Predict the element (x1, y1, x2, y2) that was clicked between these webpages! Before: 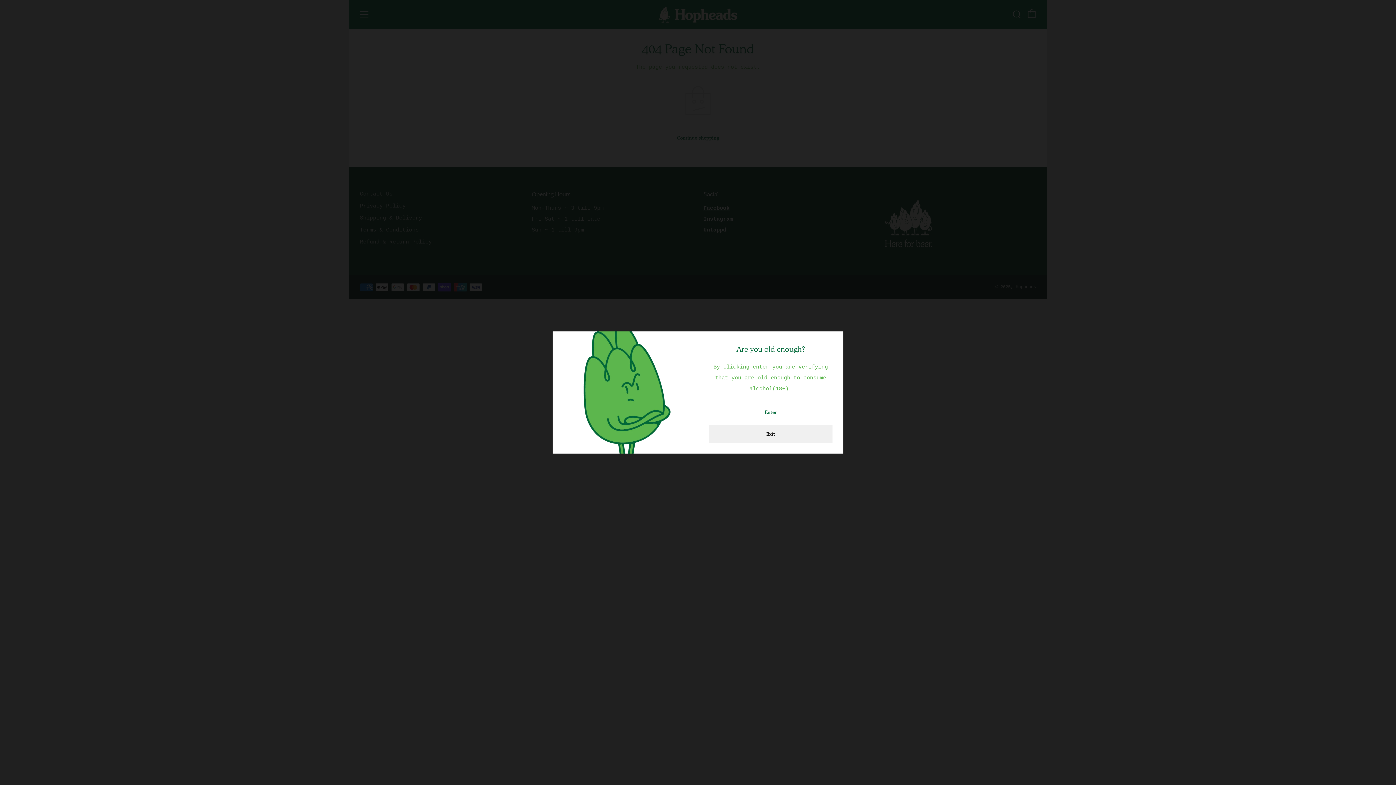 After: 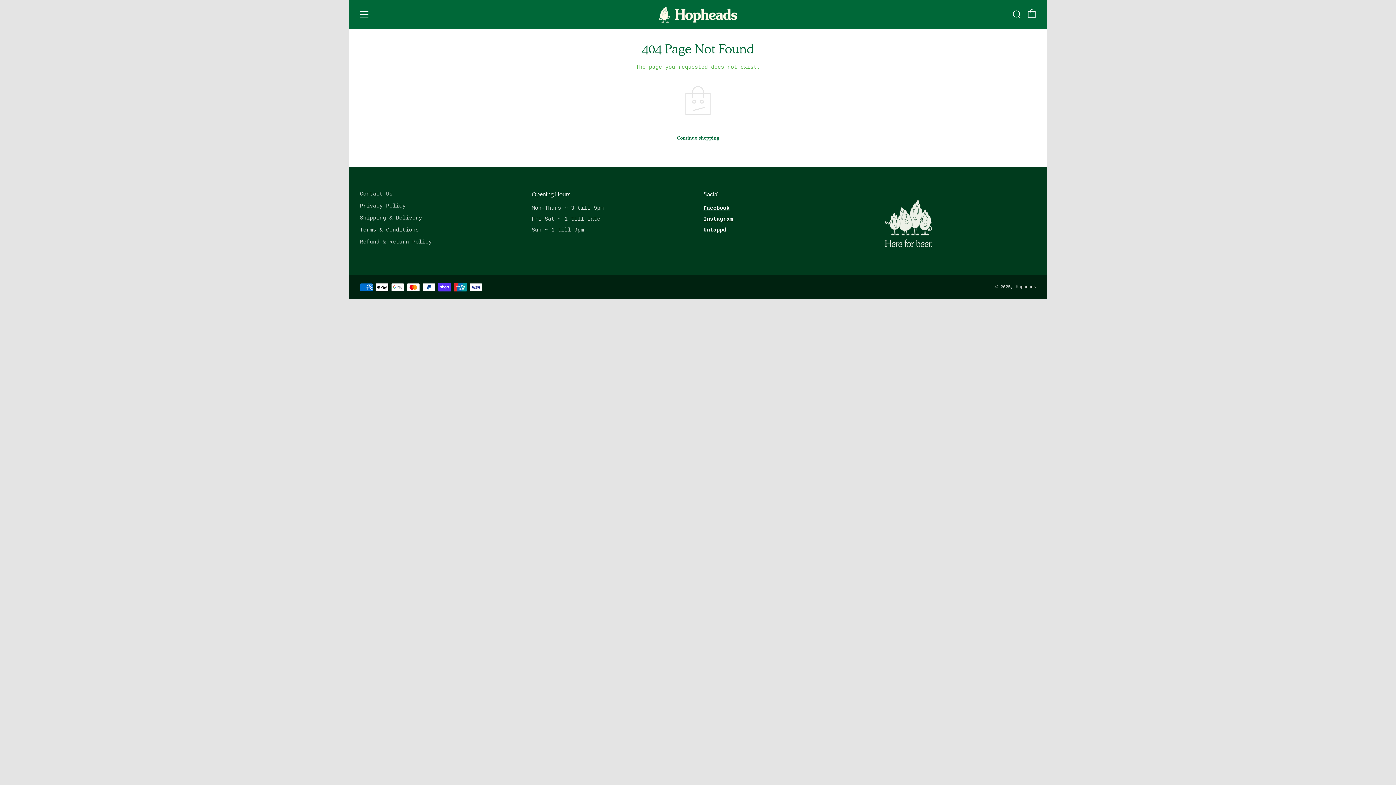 Action: label: Enter bbox: (709, 403, 832, 421)